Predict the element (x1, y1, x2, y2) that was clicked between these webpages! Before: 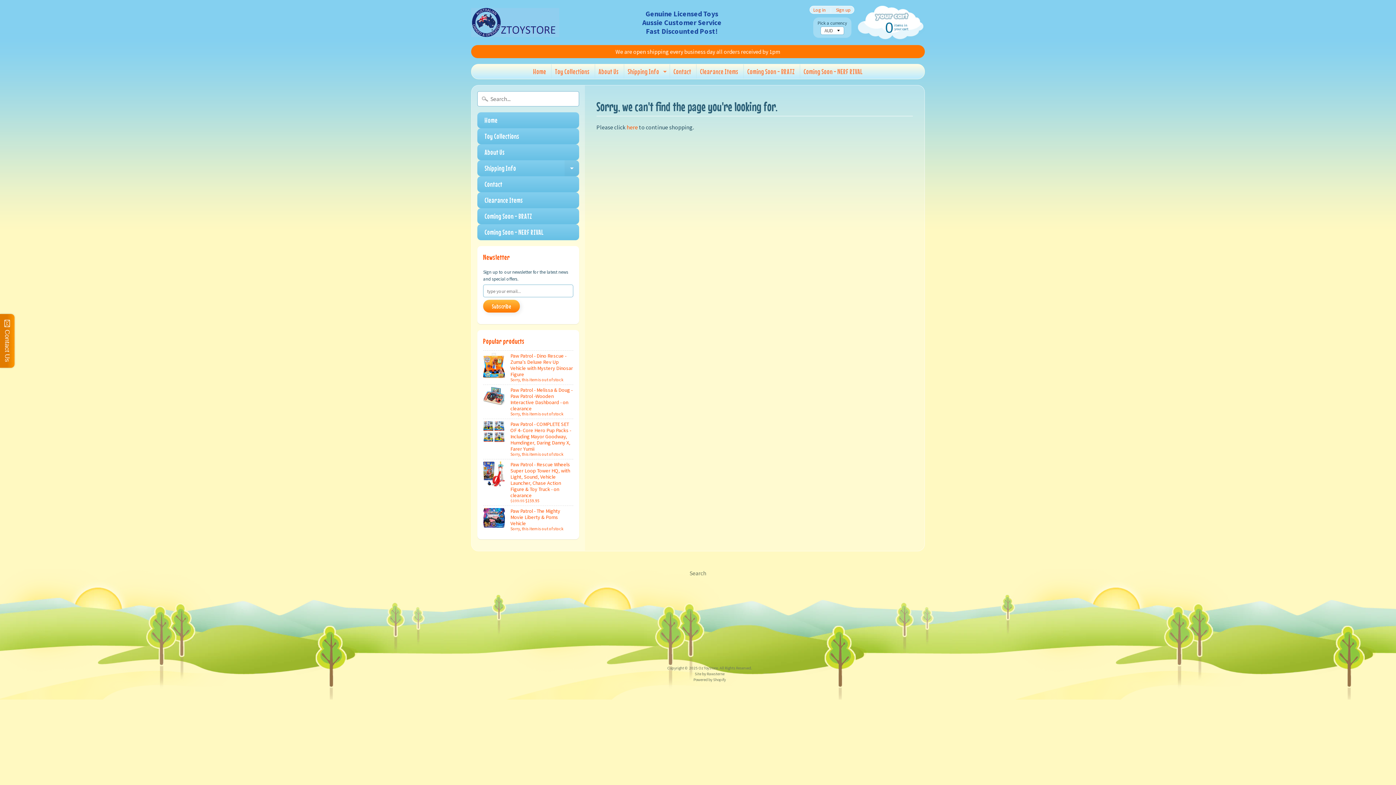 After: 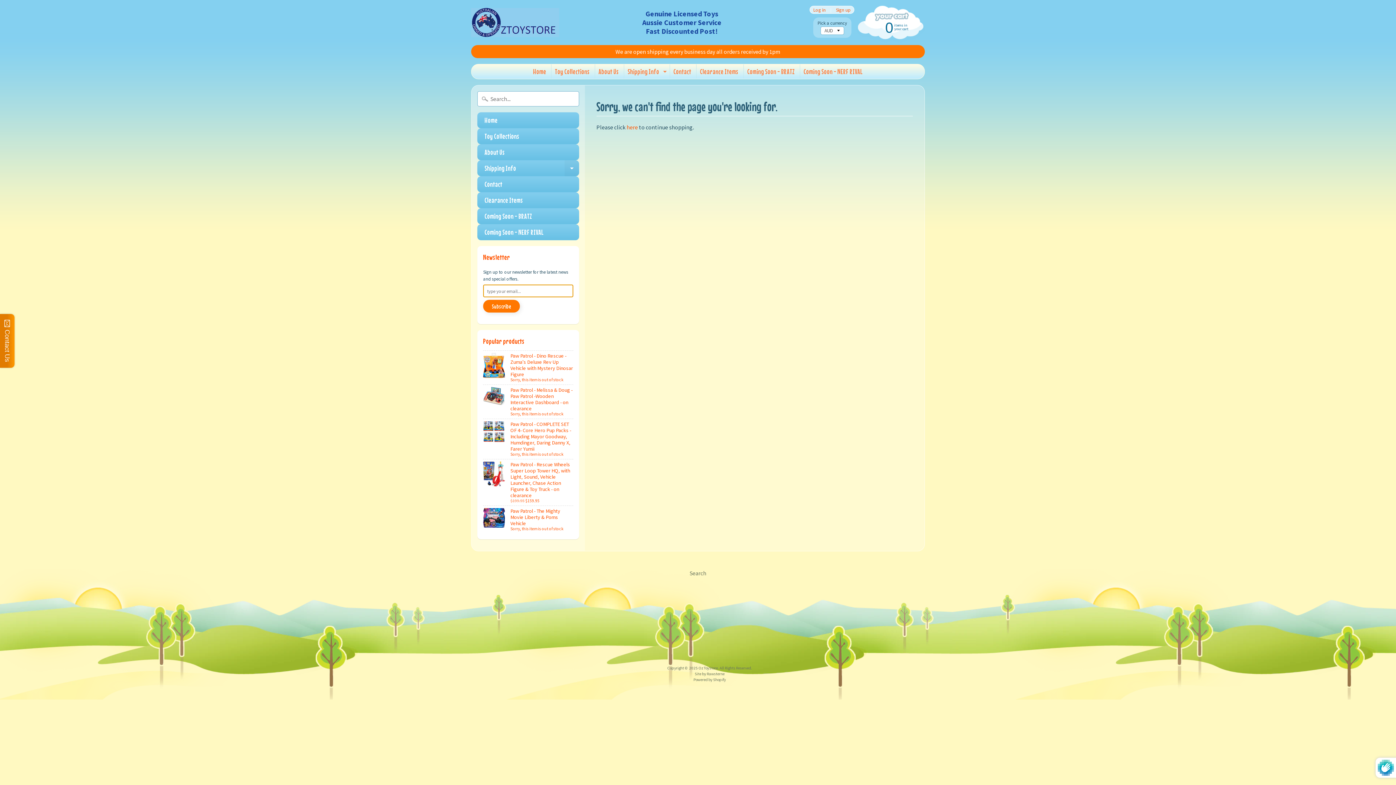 Action: bbox: (483, 299, 520, 312) label: Subscribe